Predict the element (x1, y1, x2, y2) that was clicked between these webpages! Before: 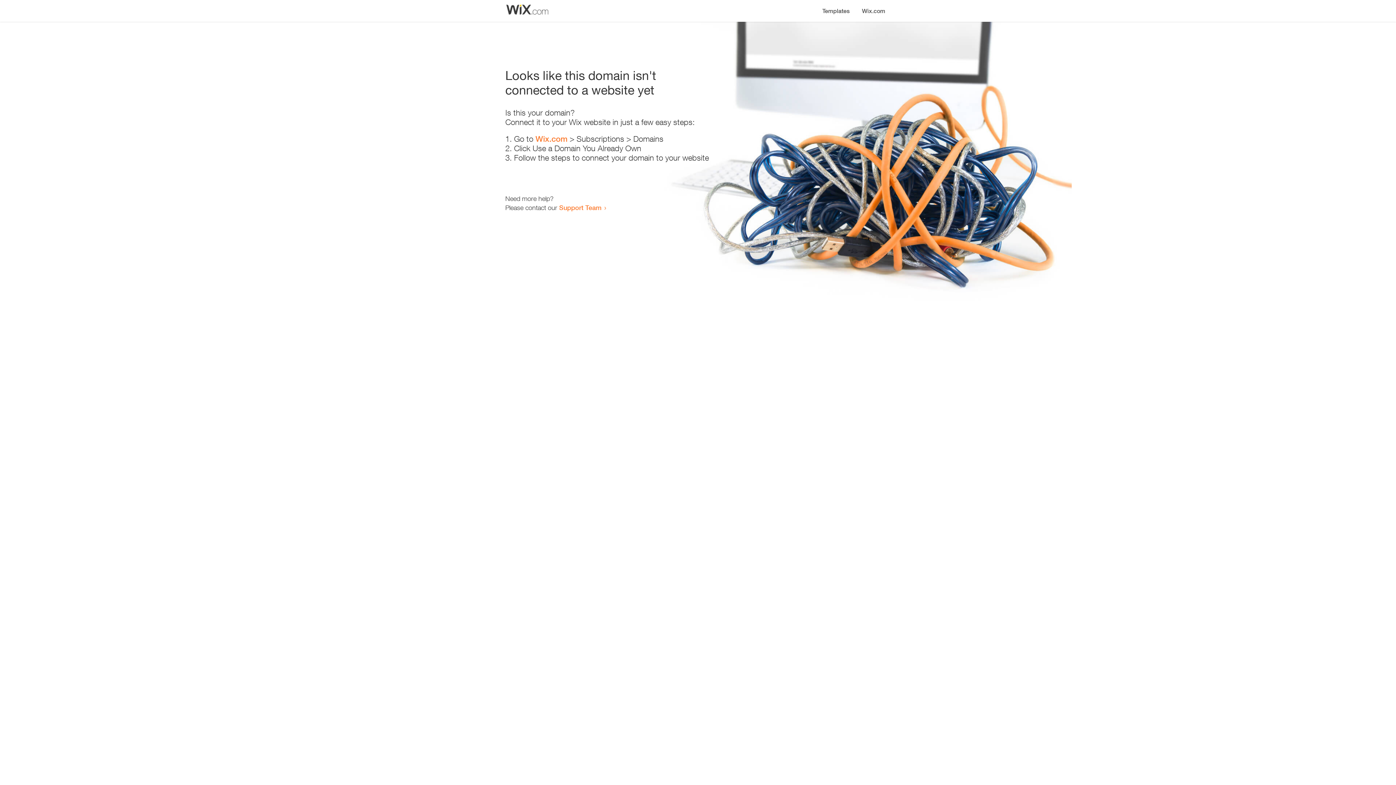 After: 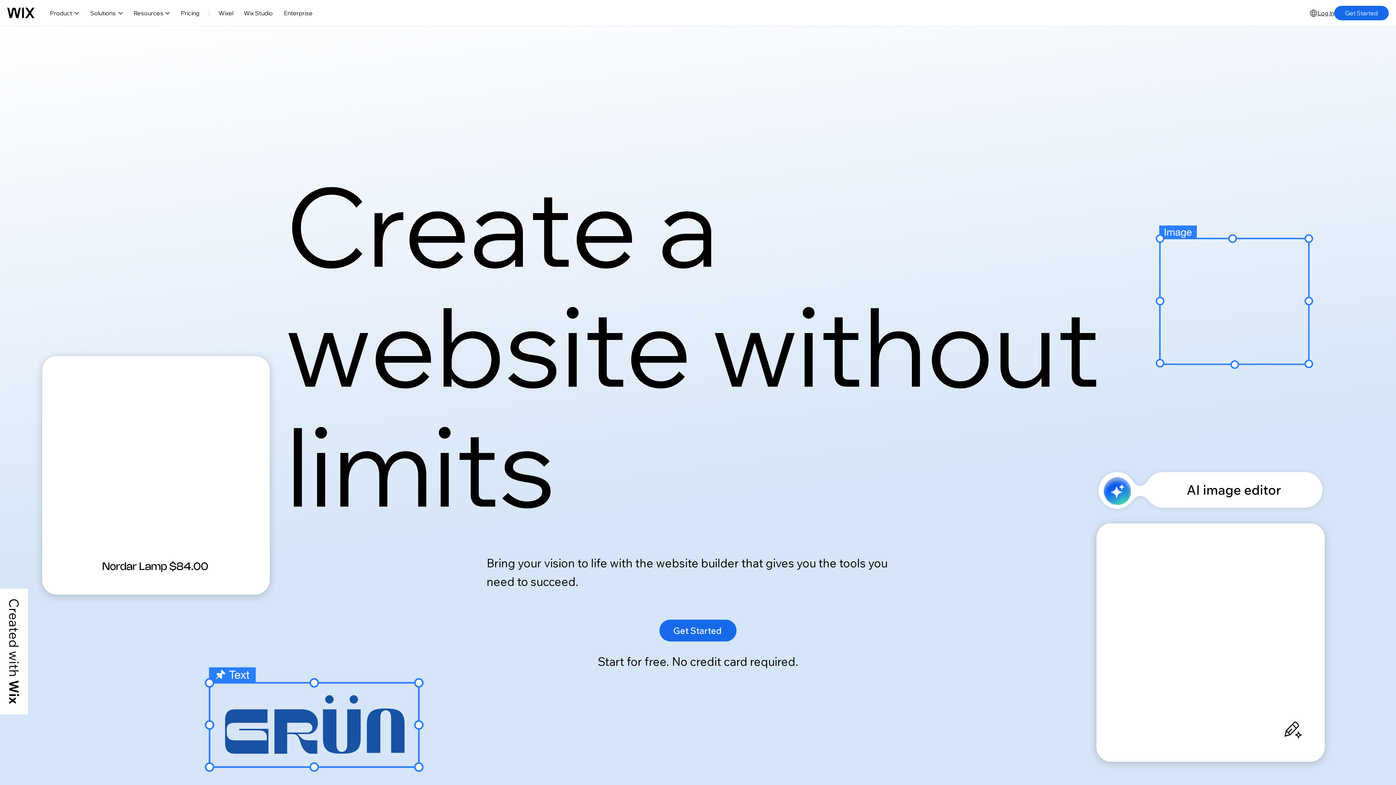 Action: label: Wix.com bbox: (856, 0, 890, 14)